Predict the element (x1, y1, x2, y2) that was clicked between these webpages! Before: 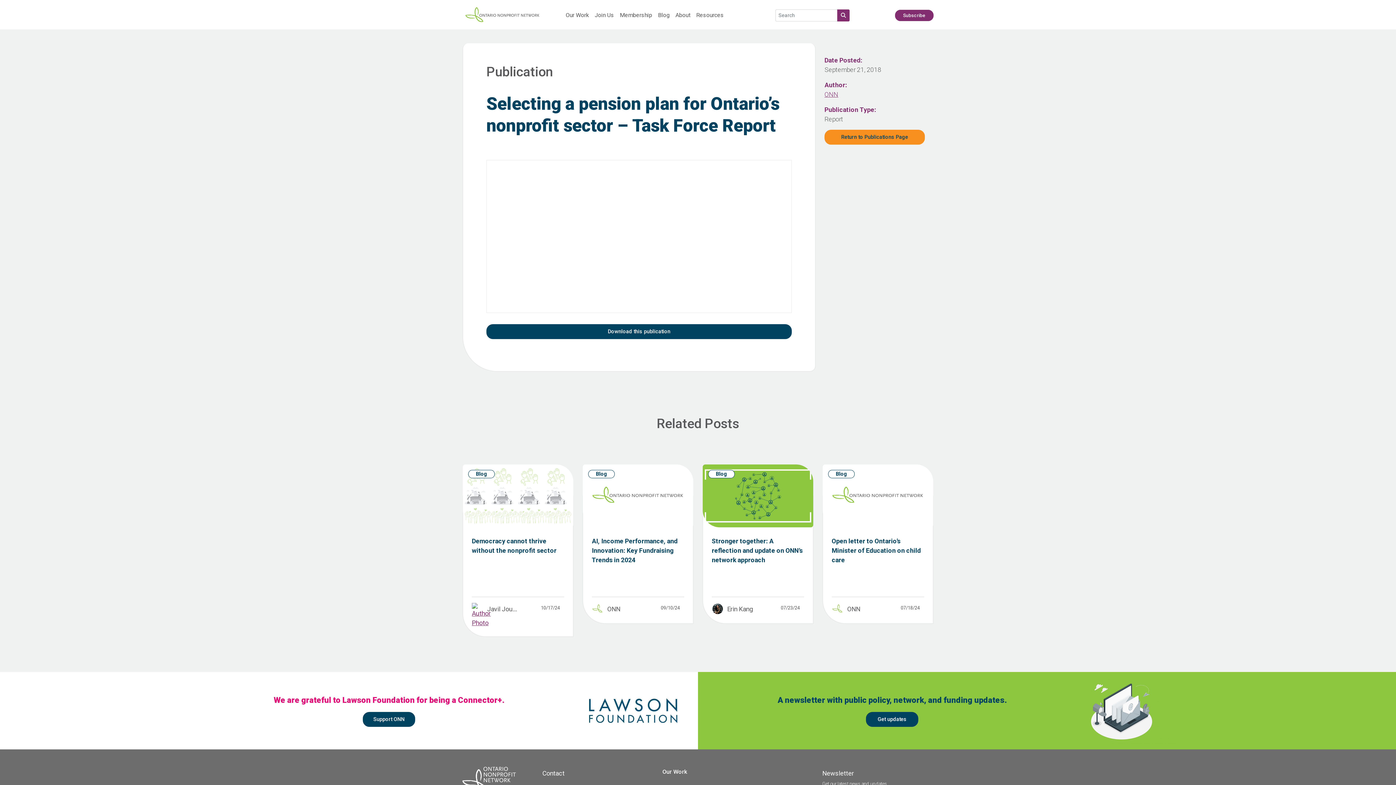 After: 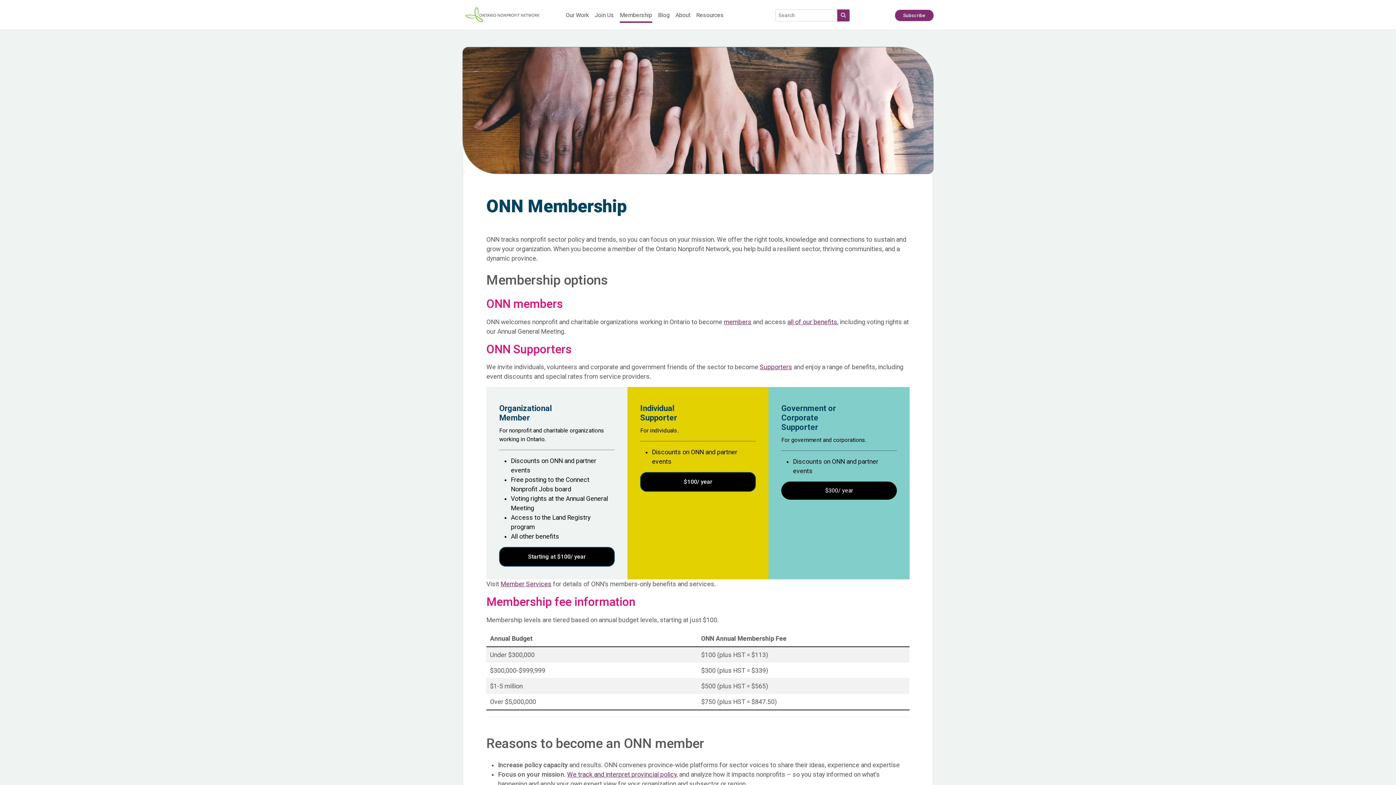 Action: label: Membership bbox: (620, 11, 652, 18)